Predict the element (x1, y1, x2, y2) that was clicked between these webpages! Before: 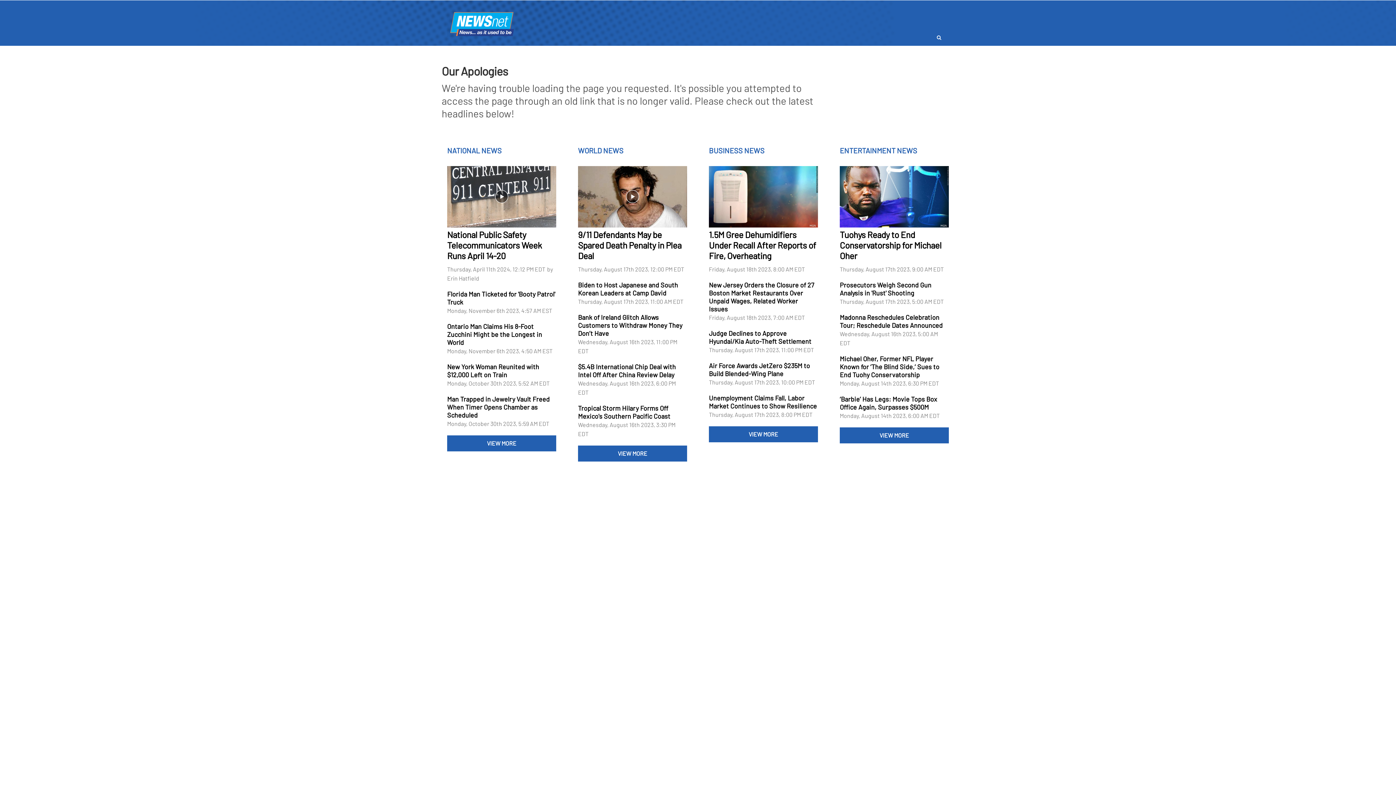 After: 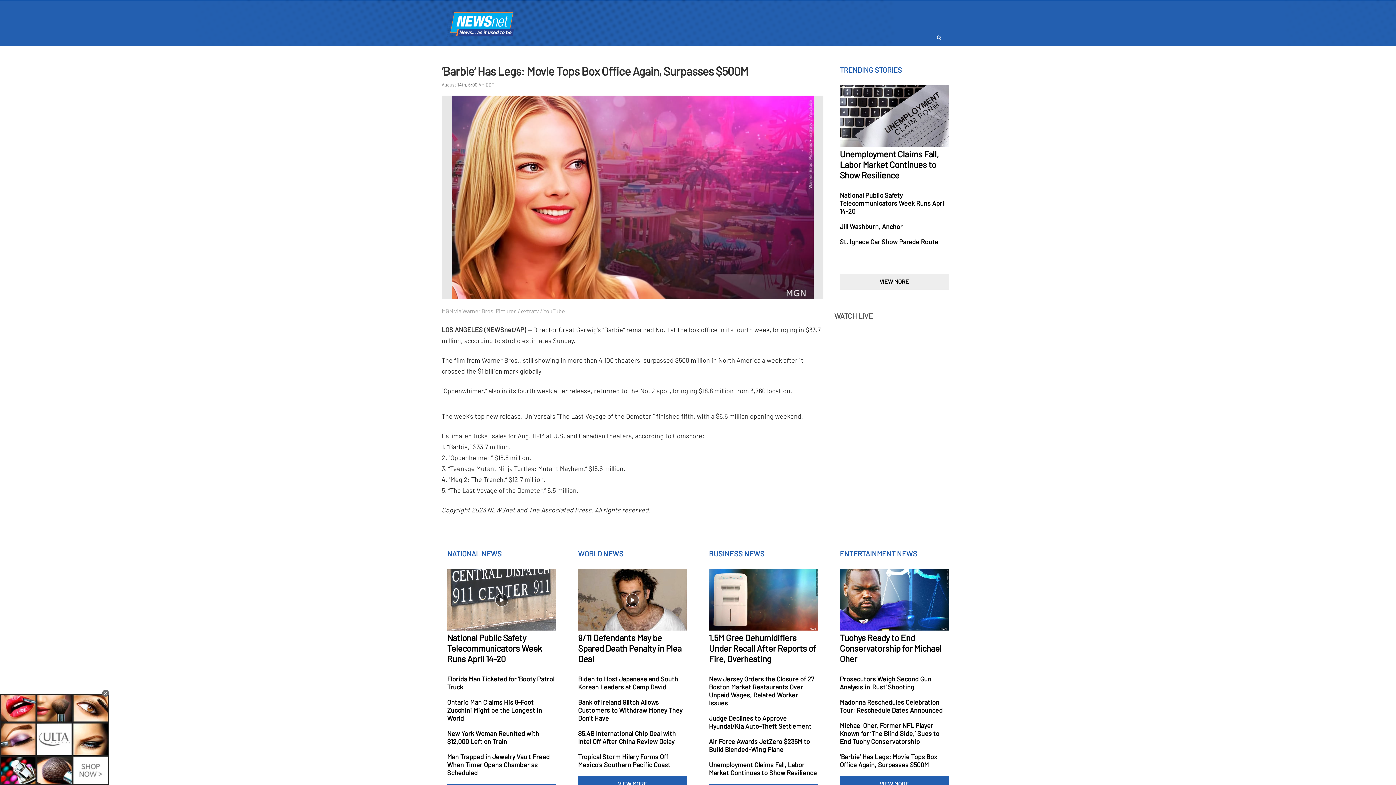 Action: bbox: (840, 395, 949, 420)